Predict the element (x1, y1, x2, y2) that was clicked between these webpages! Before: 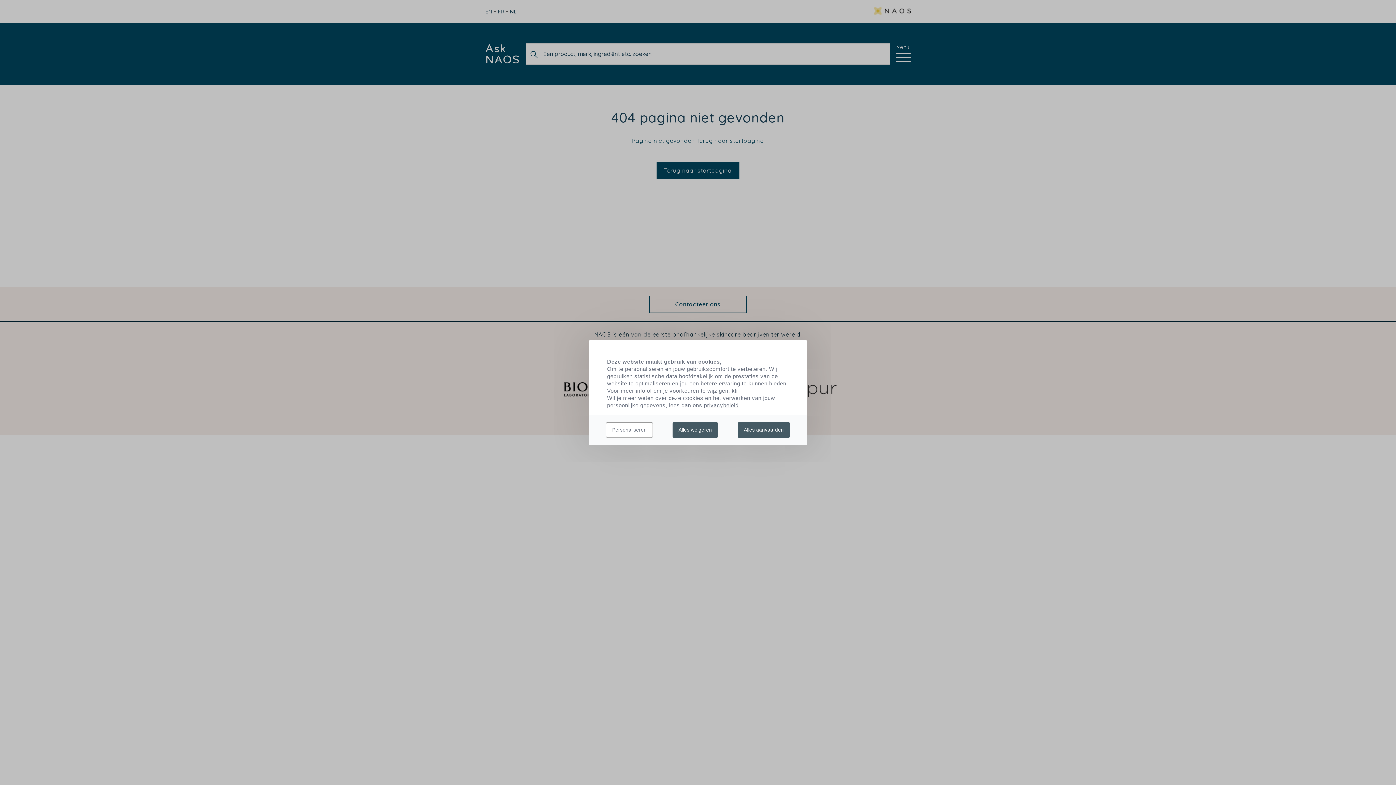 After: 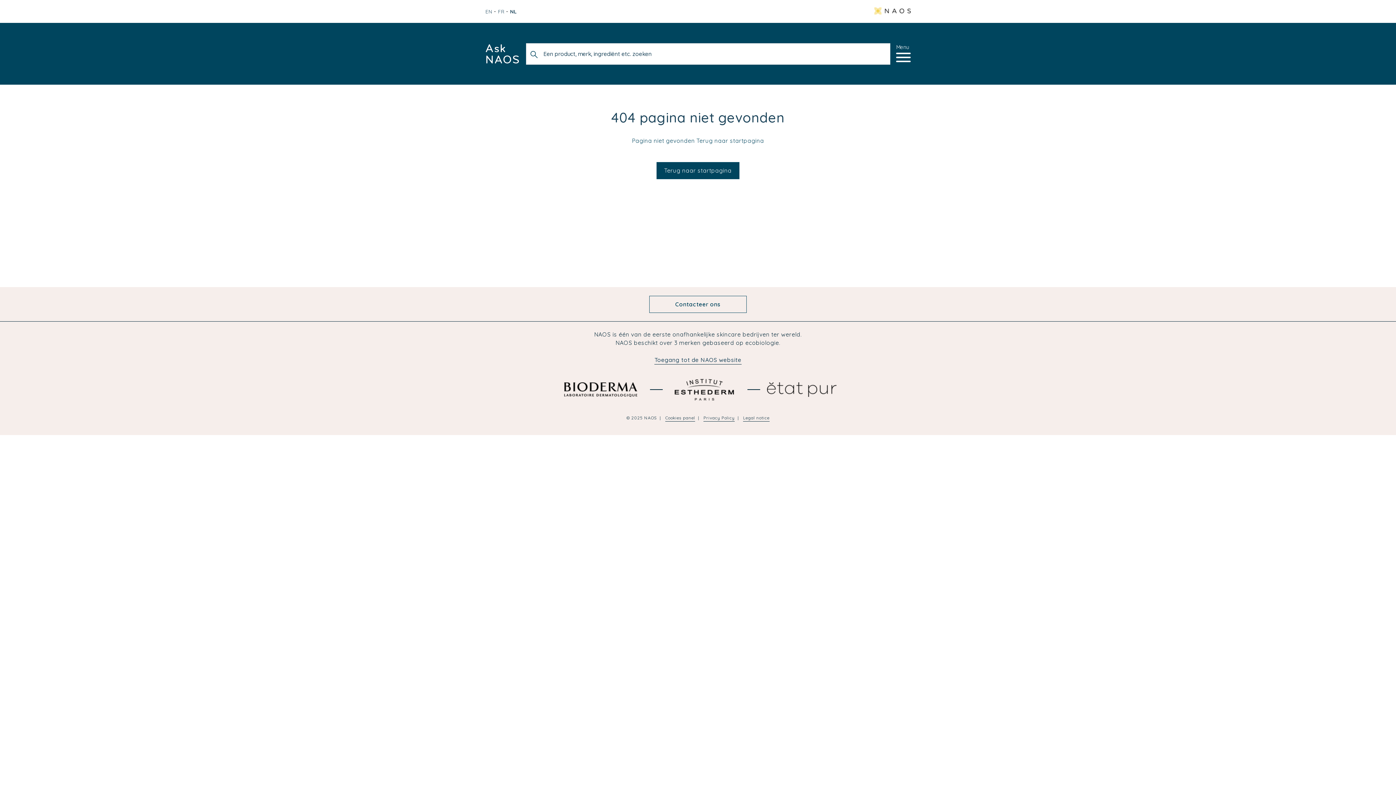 Action: bbox: (737, 422, 790, 437) label: Alles aanvaarden